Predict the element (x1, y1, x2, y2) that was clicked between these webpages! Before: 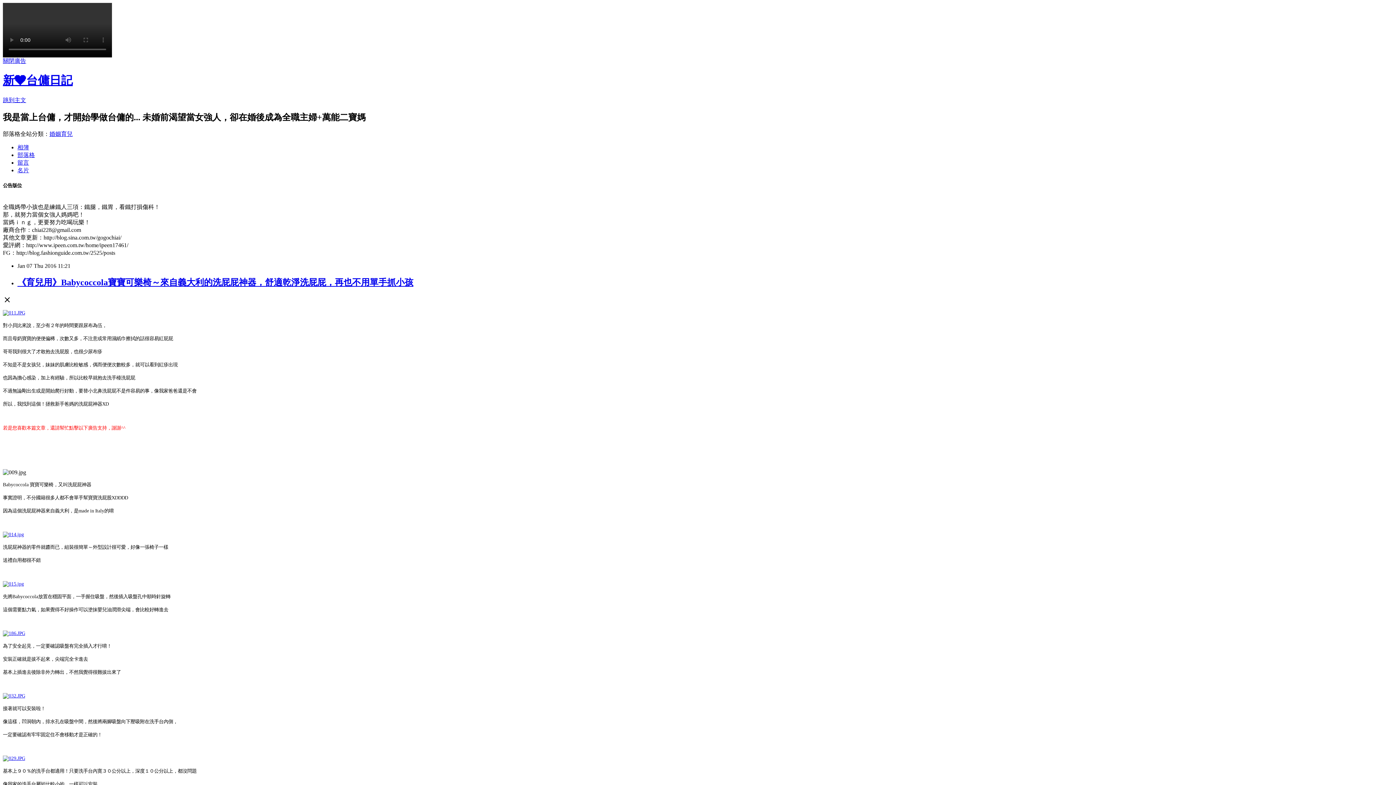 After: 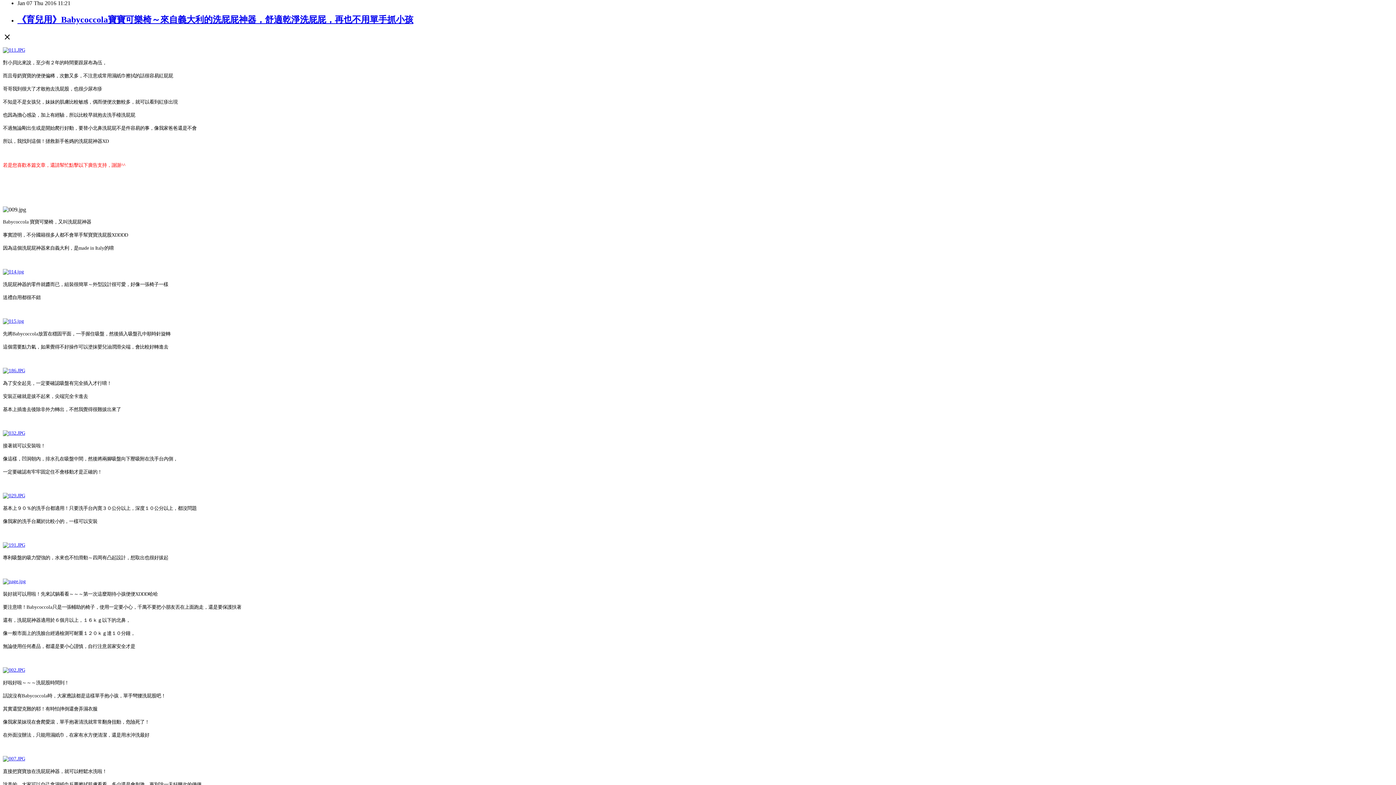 Action: bbox: (2, 97, 26, 103) label: 跳到主文